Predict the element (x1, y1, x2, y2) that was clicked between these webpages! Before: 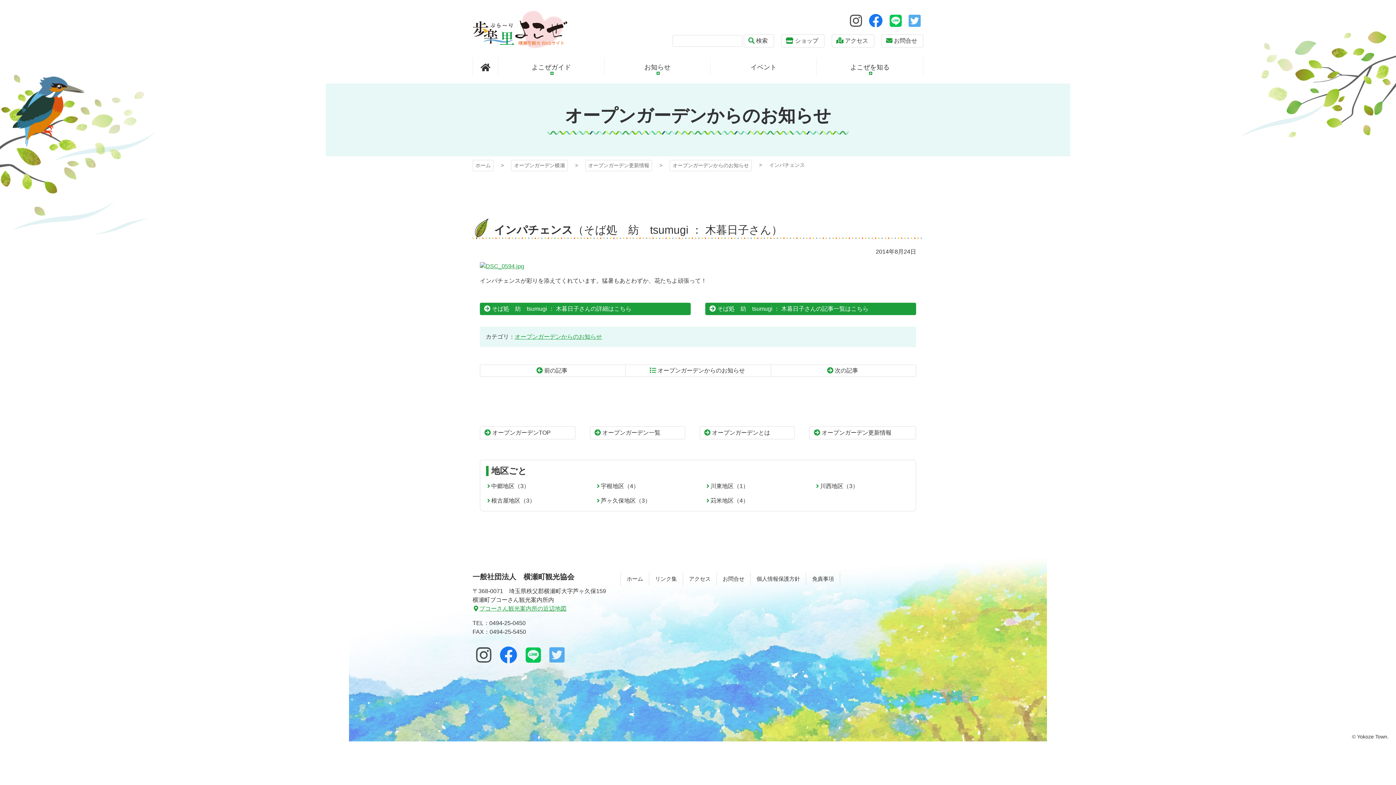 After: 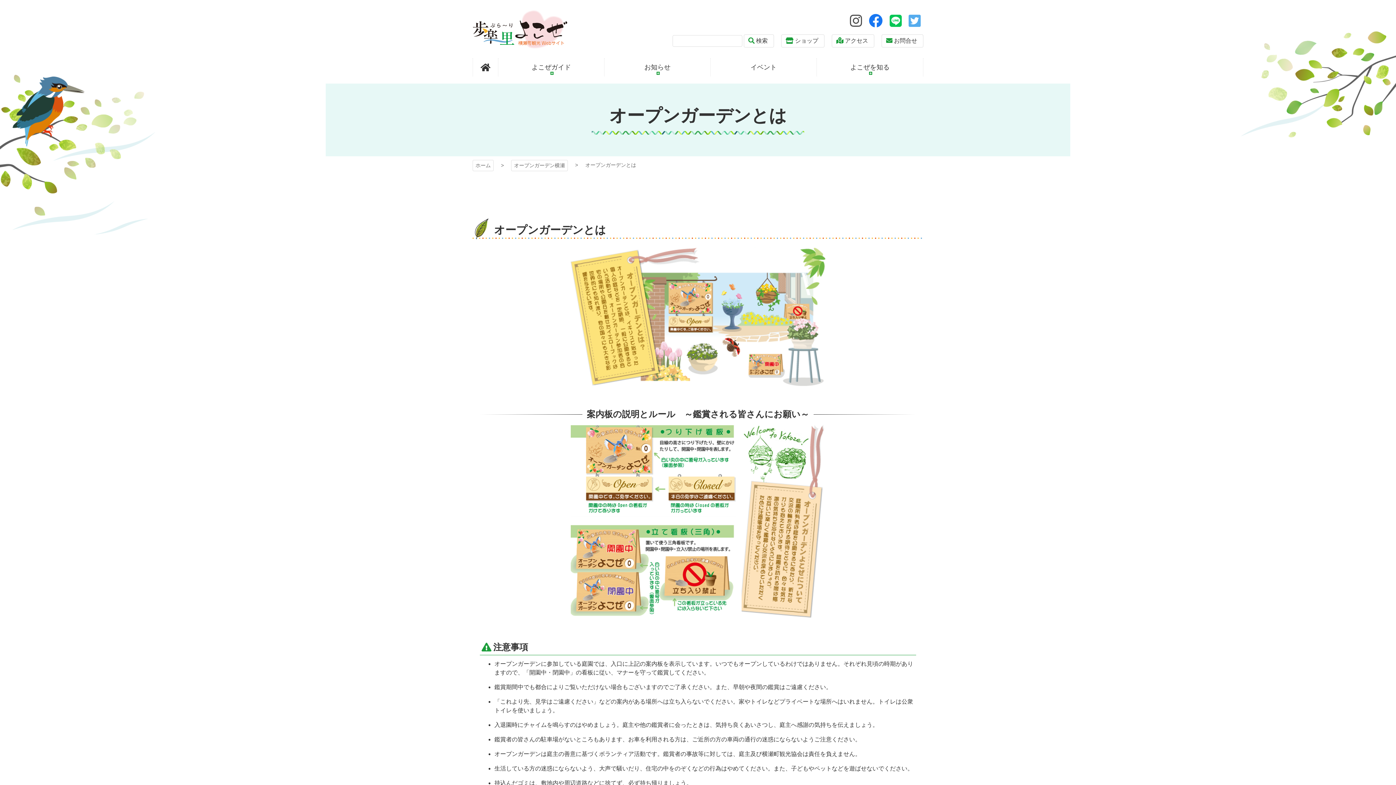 Action: label: オープンガーデンとは bbox: (699, 426, 795, 439)